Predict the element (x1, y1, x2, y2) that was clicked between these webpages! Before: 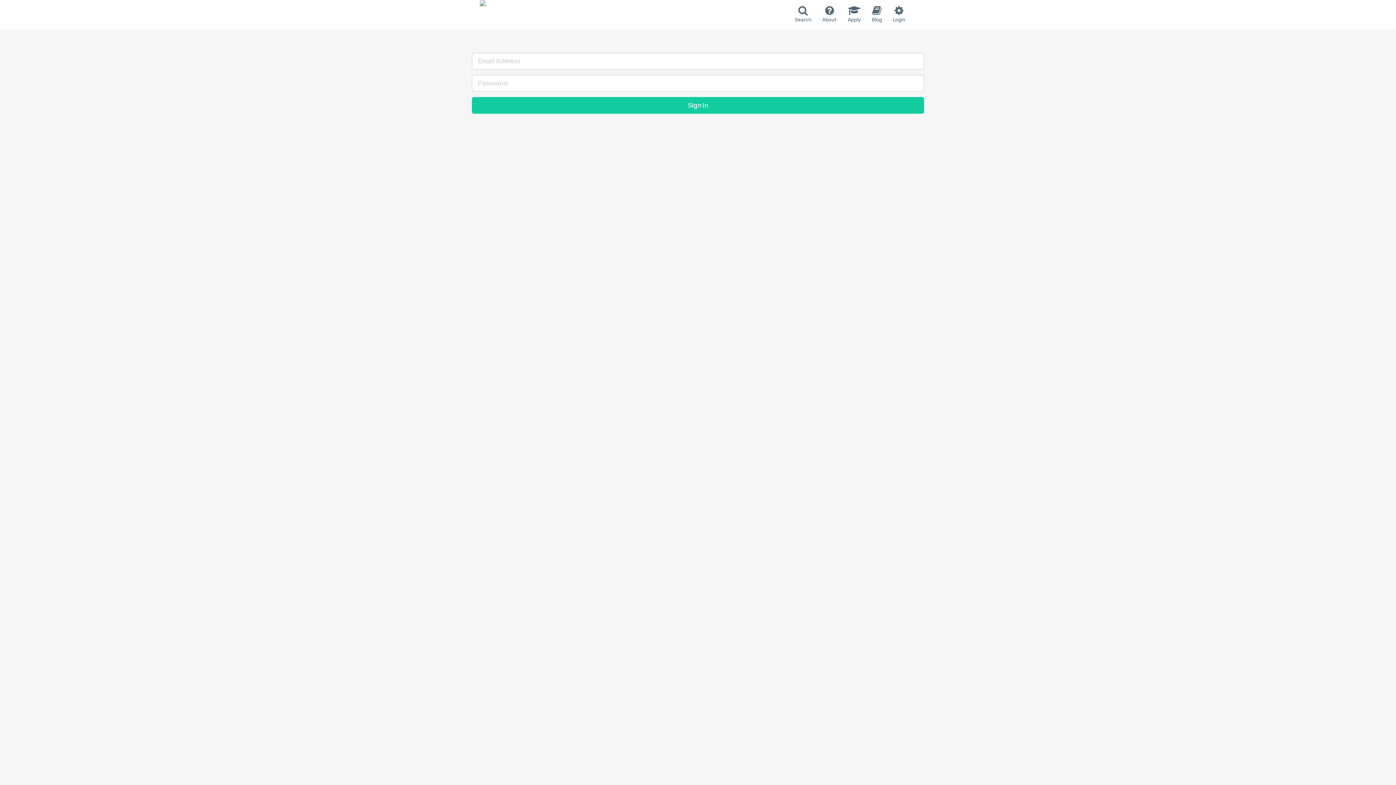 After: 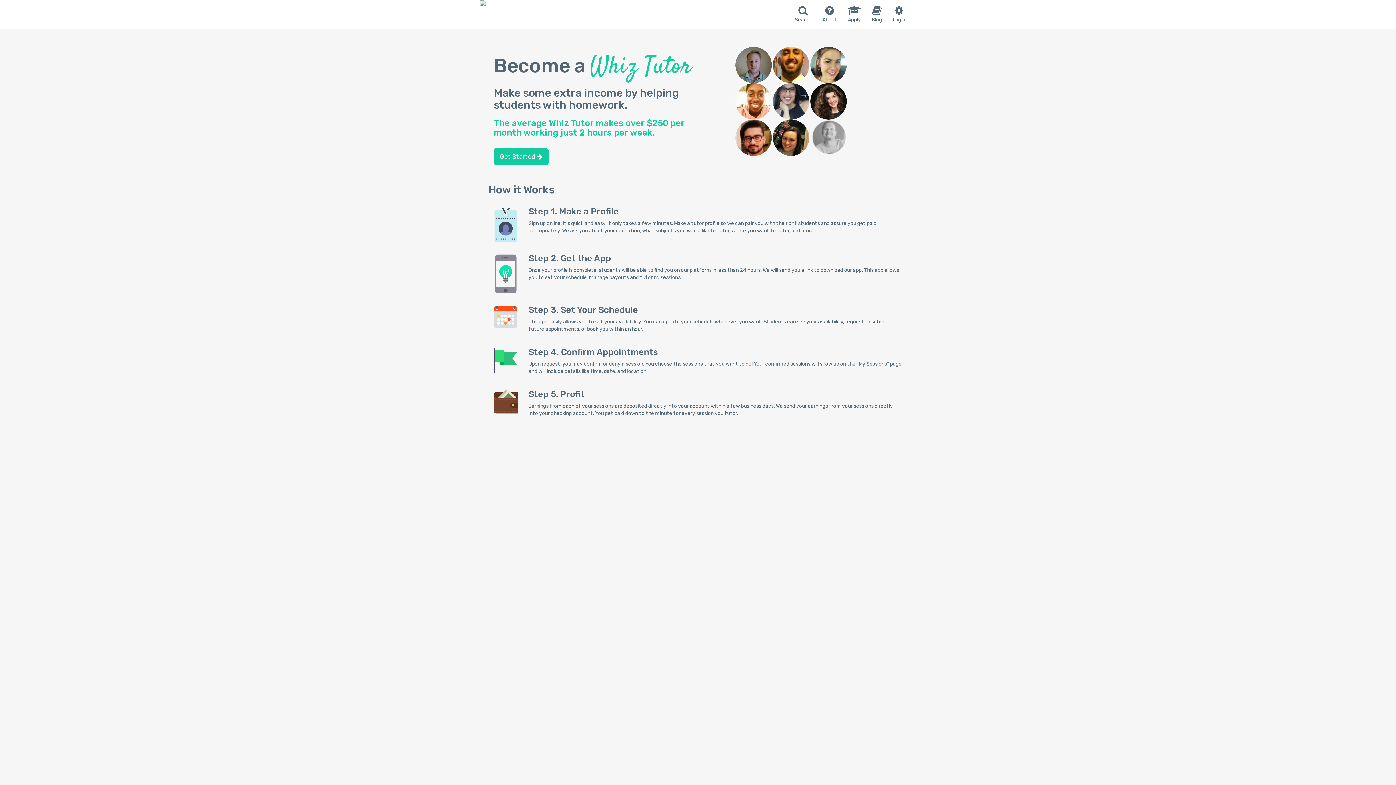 Action: label: Apply bbox: (842, 0, 866, 29)